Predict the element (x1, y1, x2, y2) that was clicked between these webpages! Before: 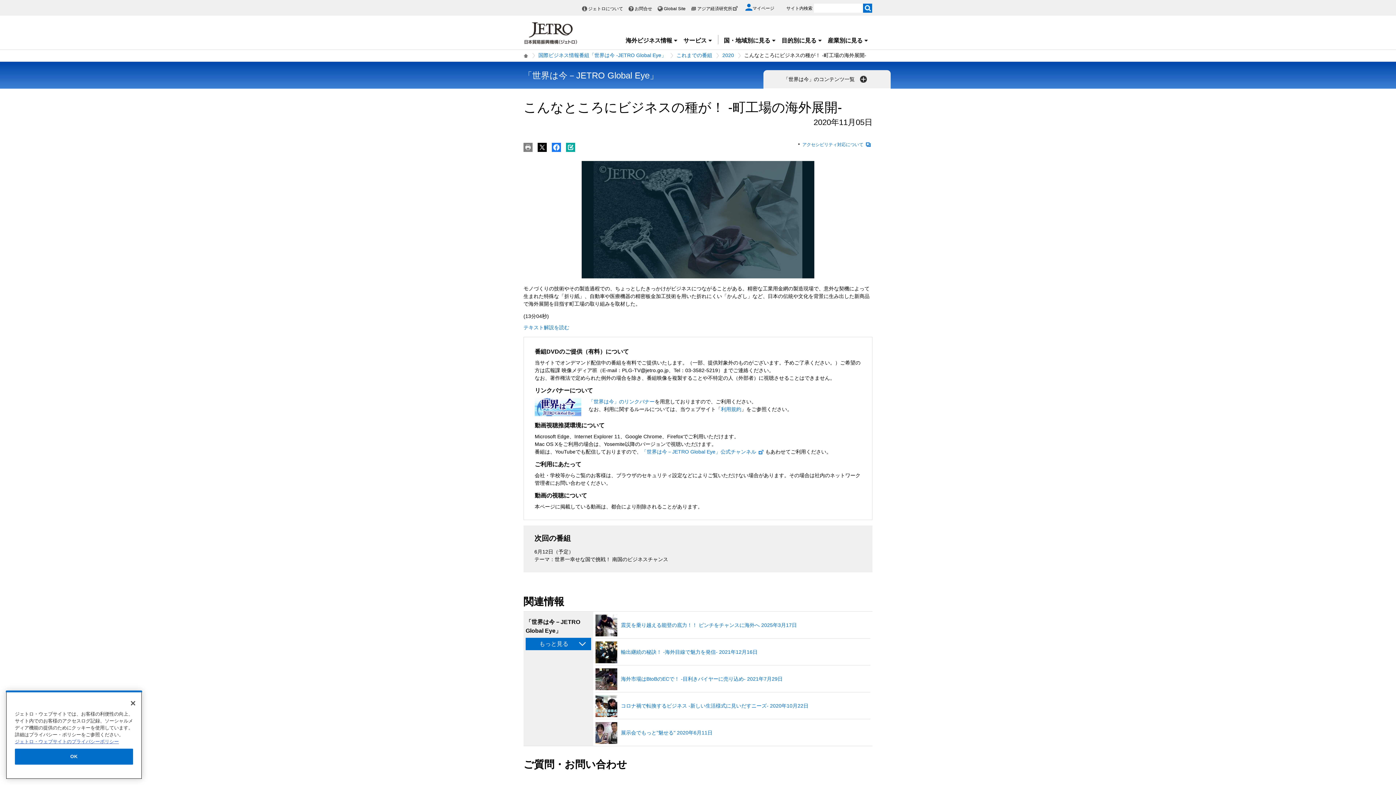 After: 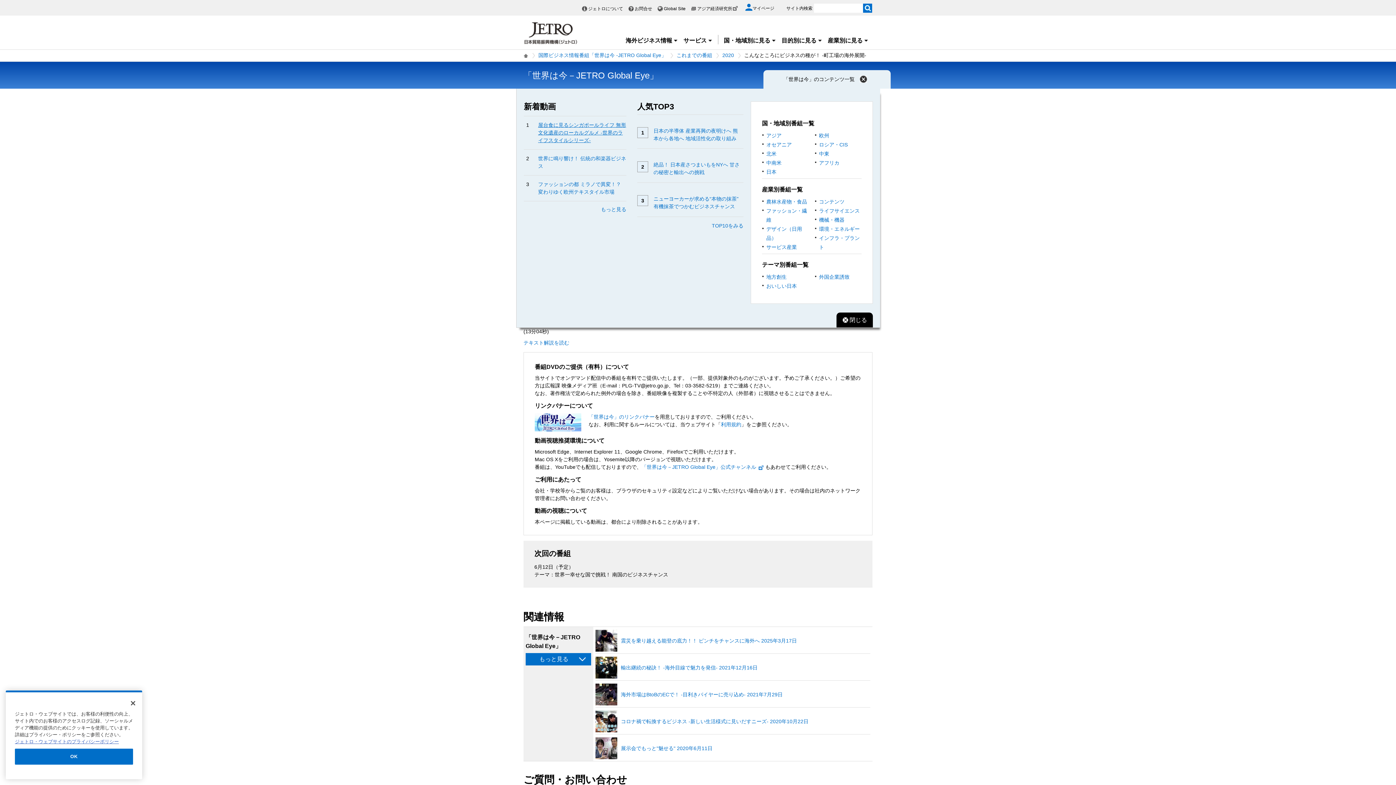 Action: label: 「世界は今」のコンテンツ一覧  bbox: (783, 76, 870, 82)